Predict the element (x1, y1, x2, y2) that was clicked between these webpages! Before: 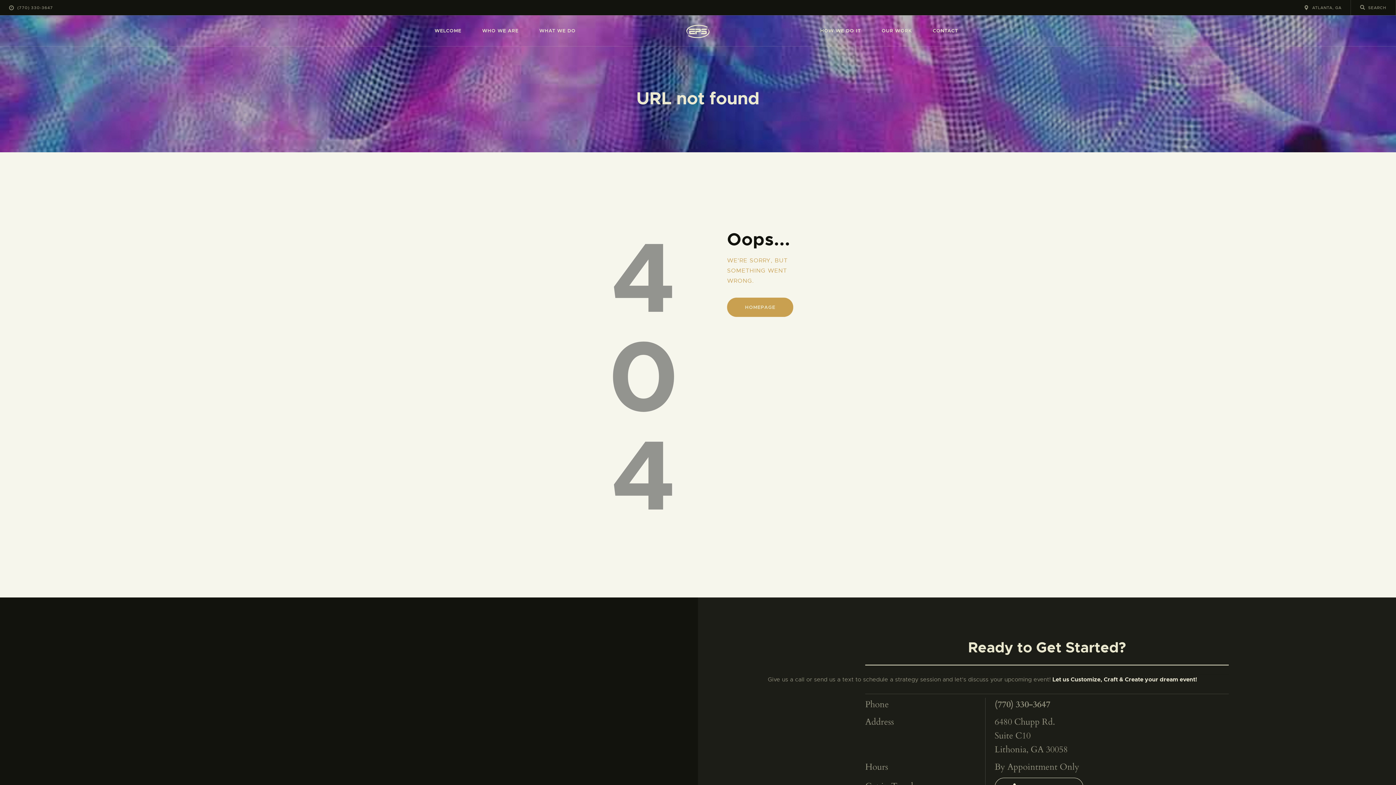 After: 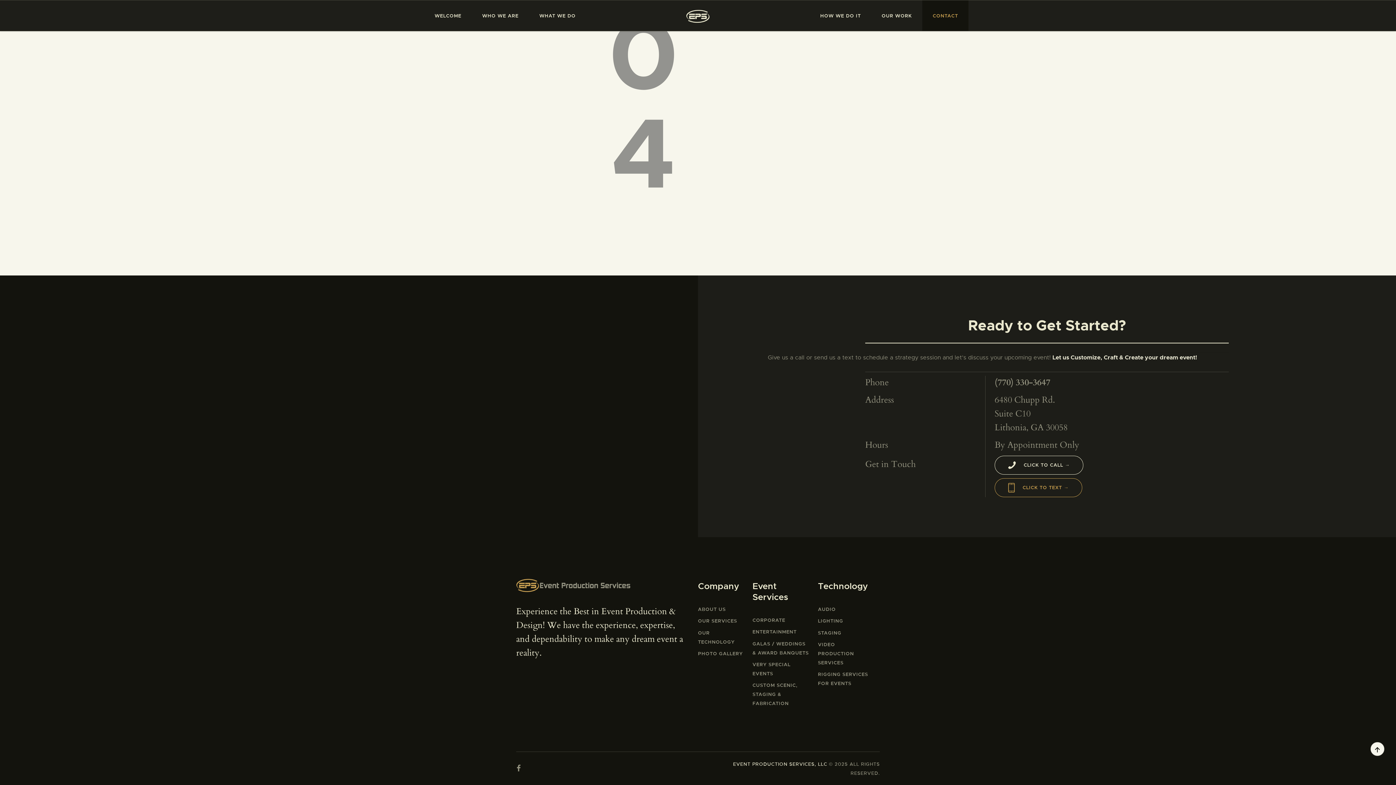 Action: label: CONTACT bbox: (922, 15, 968, 46)